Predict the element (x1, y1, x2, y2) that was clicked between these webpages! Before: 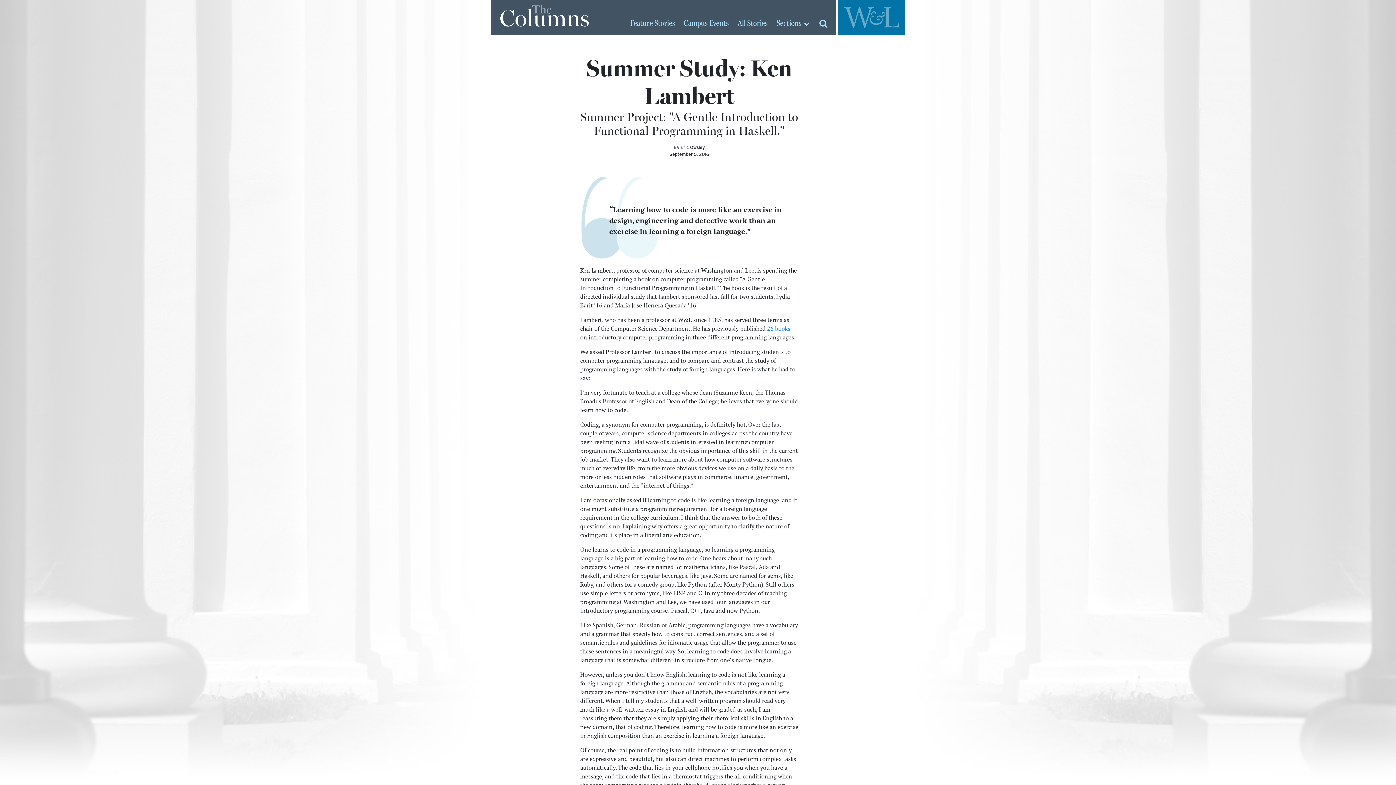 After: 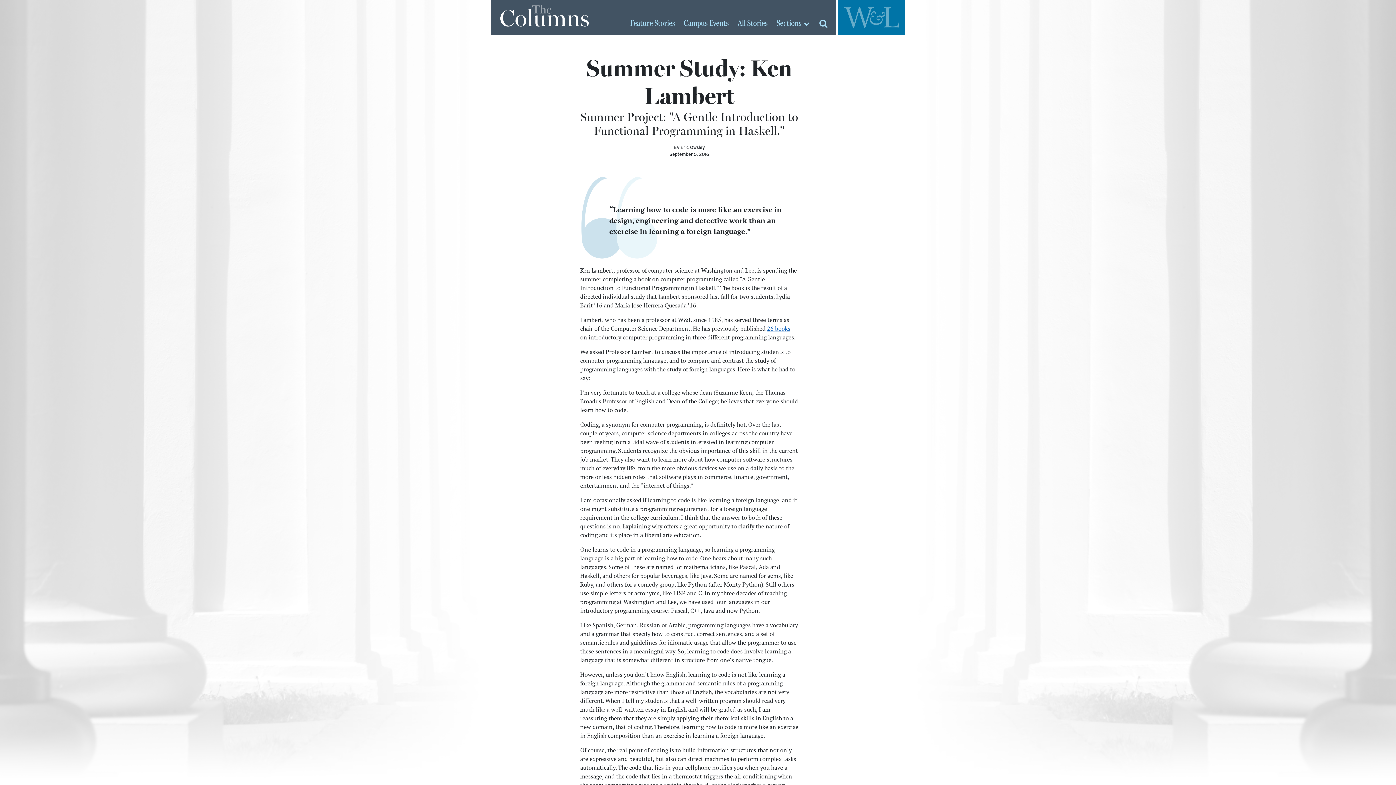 Action: bbox: (767, 324, 790, 332) label: 26 books